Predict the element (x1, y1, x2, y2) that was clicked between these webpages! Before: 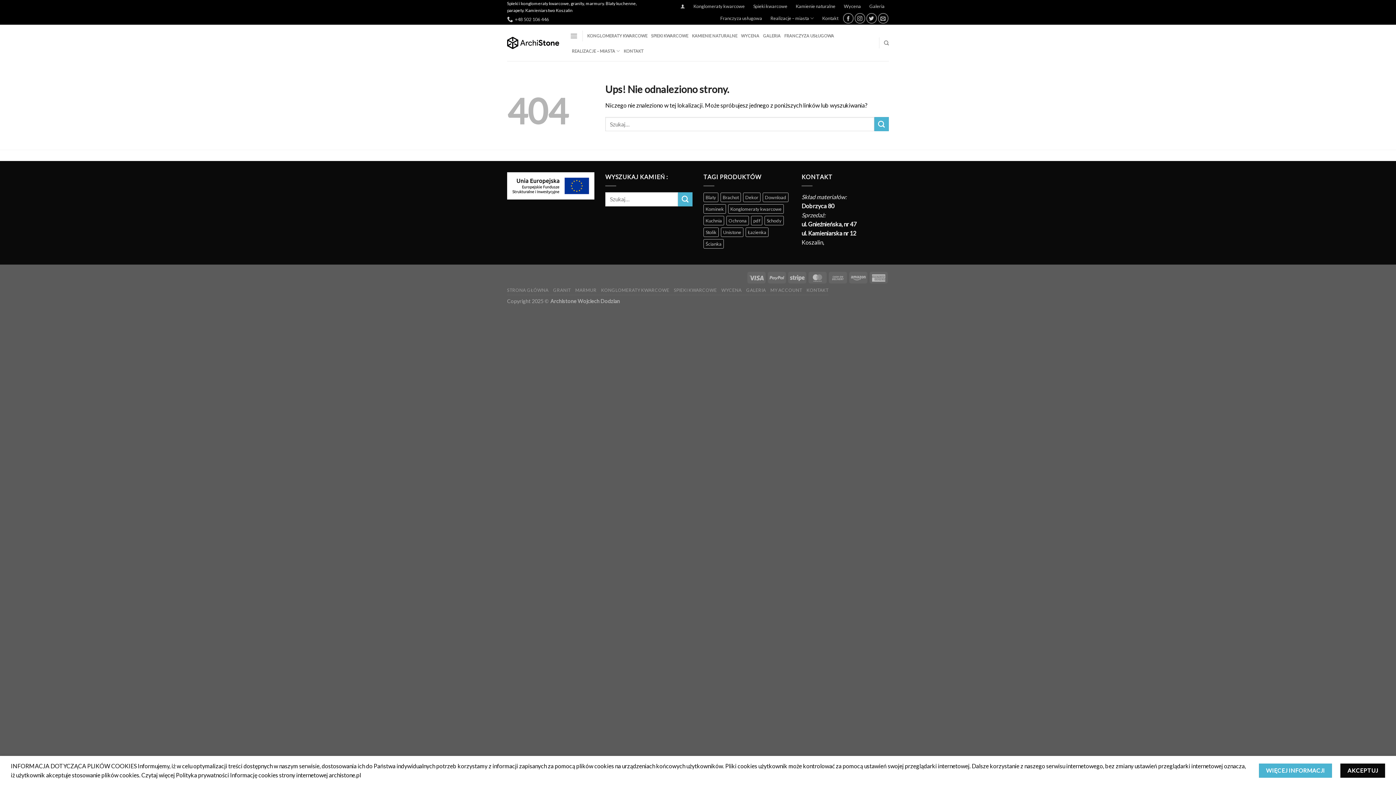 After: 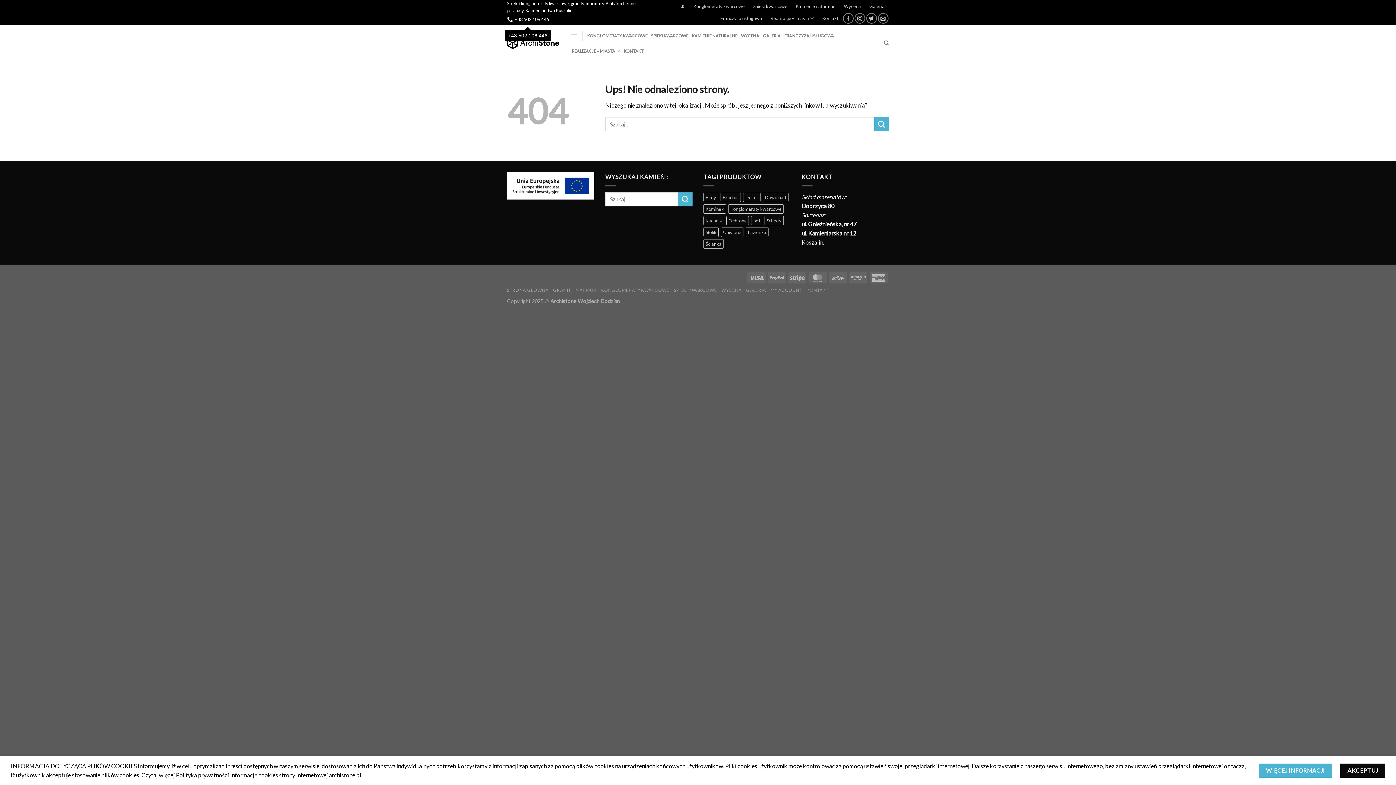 Action: label: +48 502 106 446 bbox: (507, 13, 549, 24)